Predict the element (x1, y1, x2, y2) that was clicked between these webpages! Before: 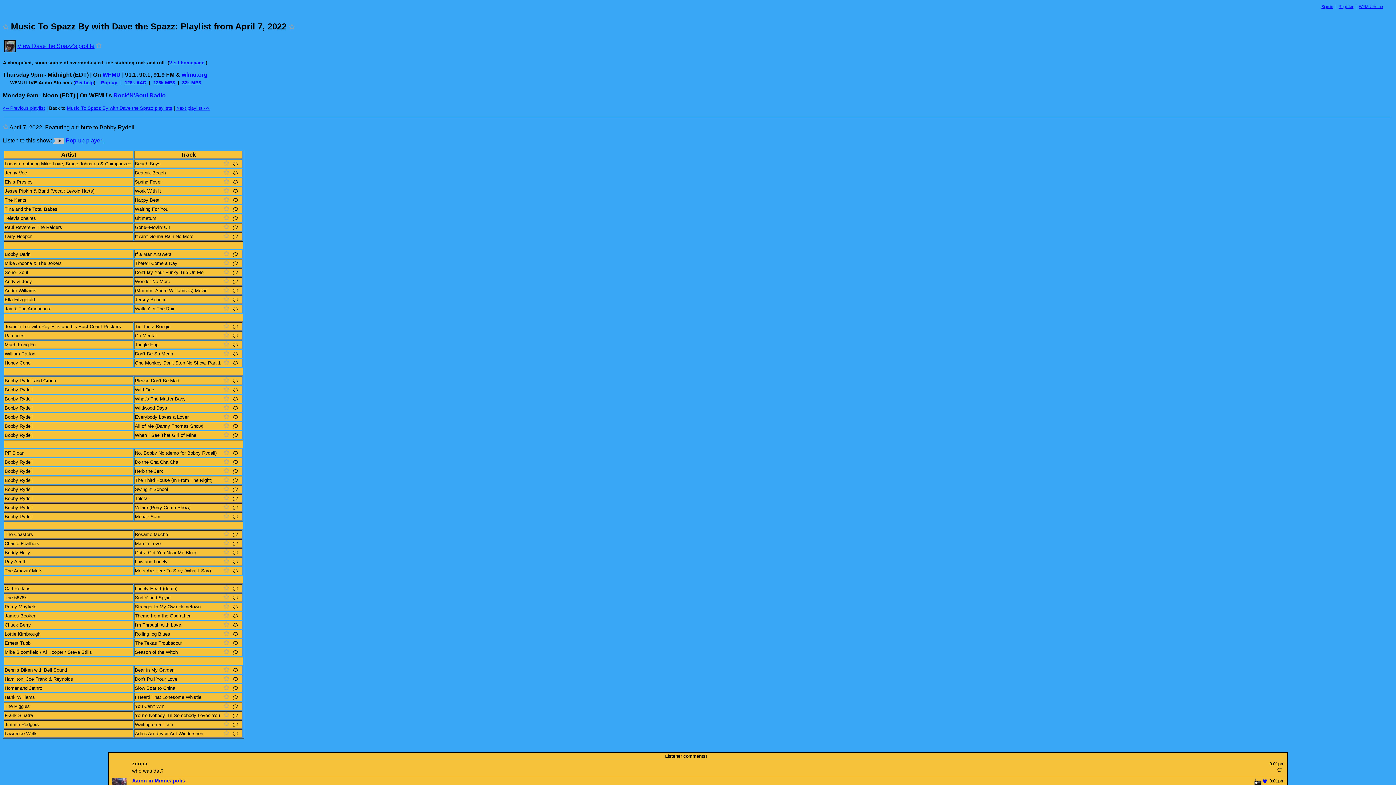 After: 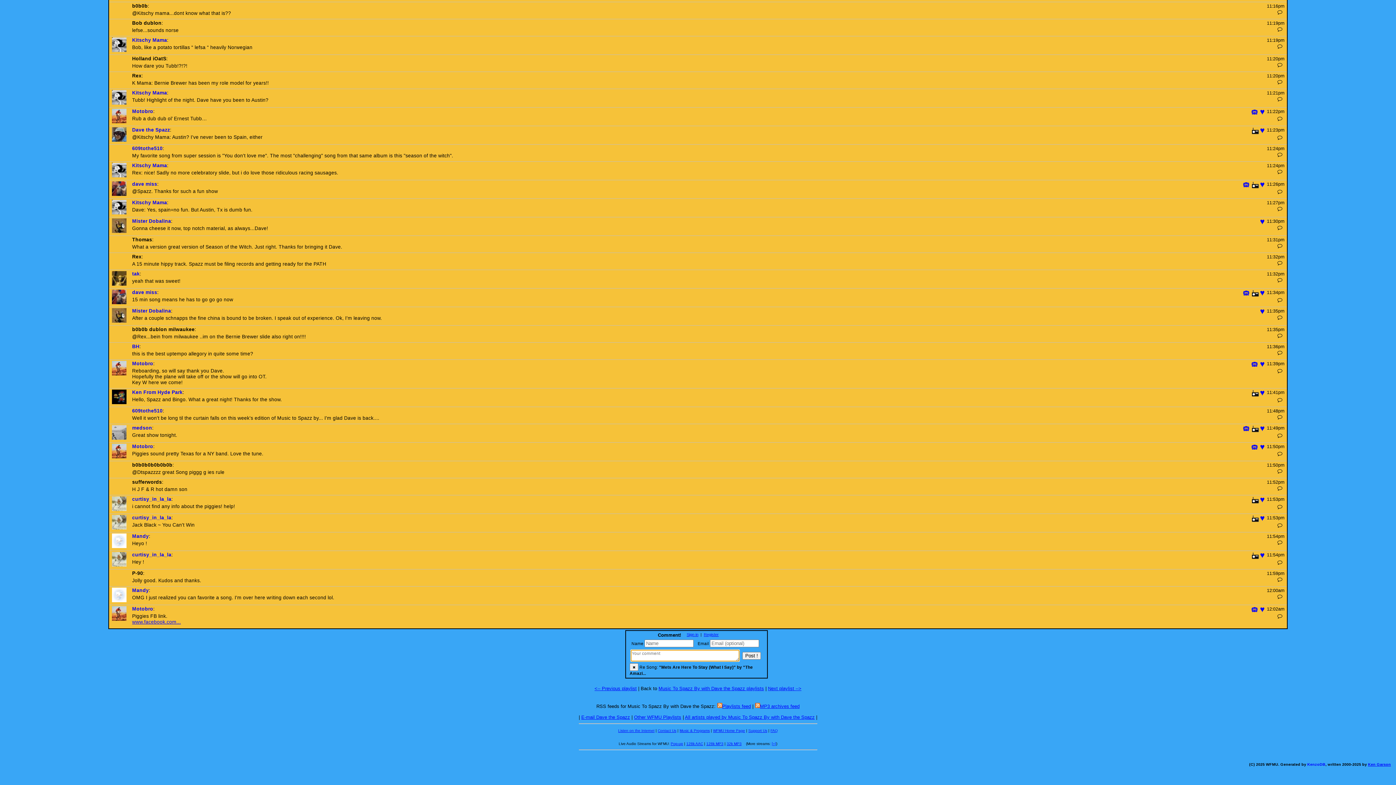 Action: bbox: (230, 568, 240, 574) label: Comment on this song